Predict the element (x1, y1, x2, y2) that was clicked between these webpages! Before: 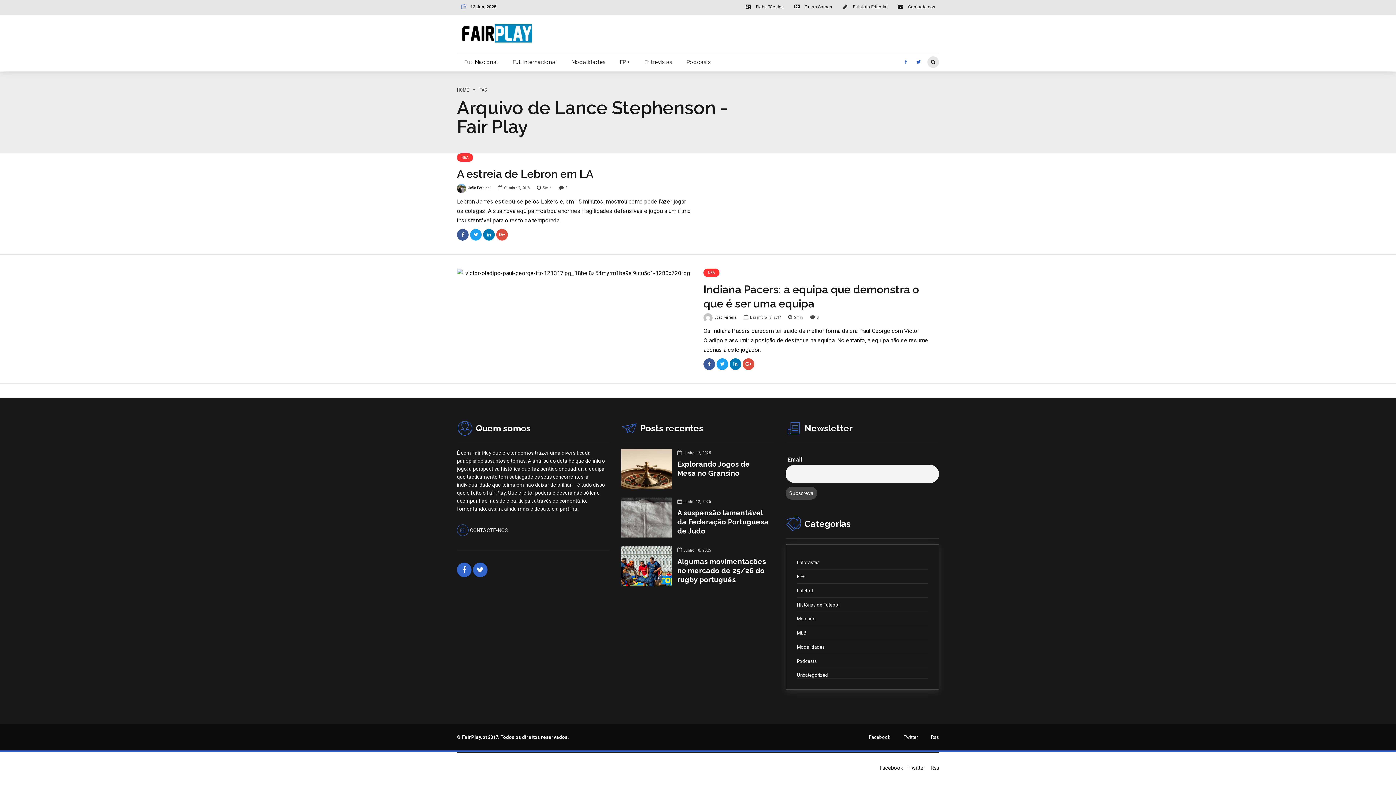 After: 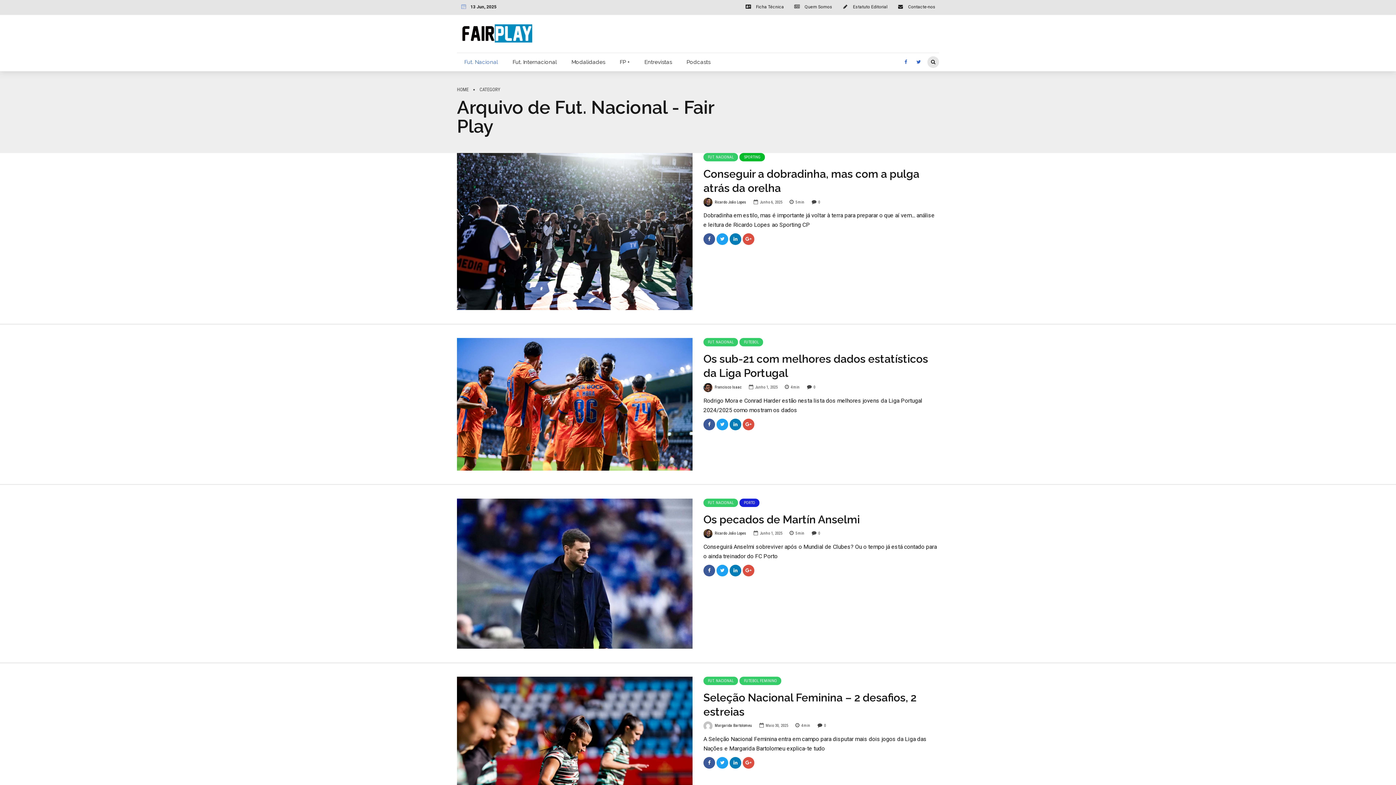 Action: bbox: (457, 54, 505, 69) label: Fut. Nacional